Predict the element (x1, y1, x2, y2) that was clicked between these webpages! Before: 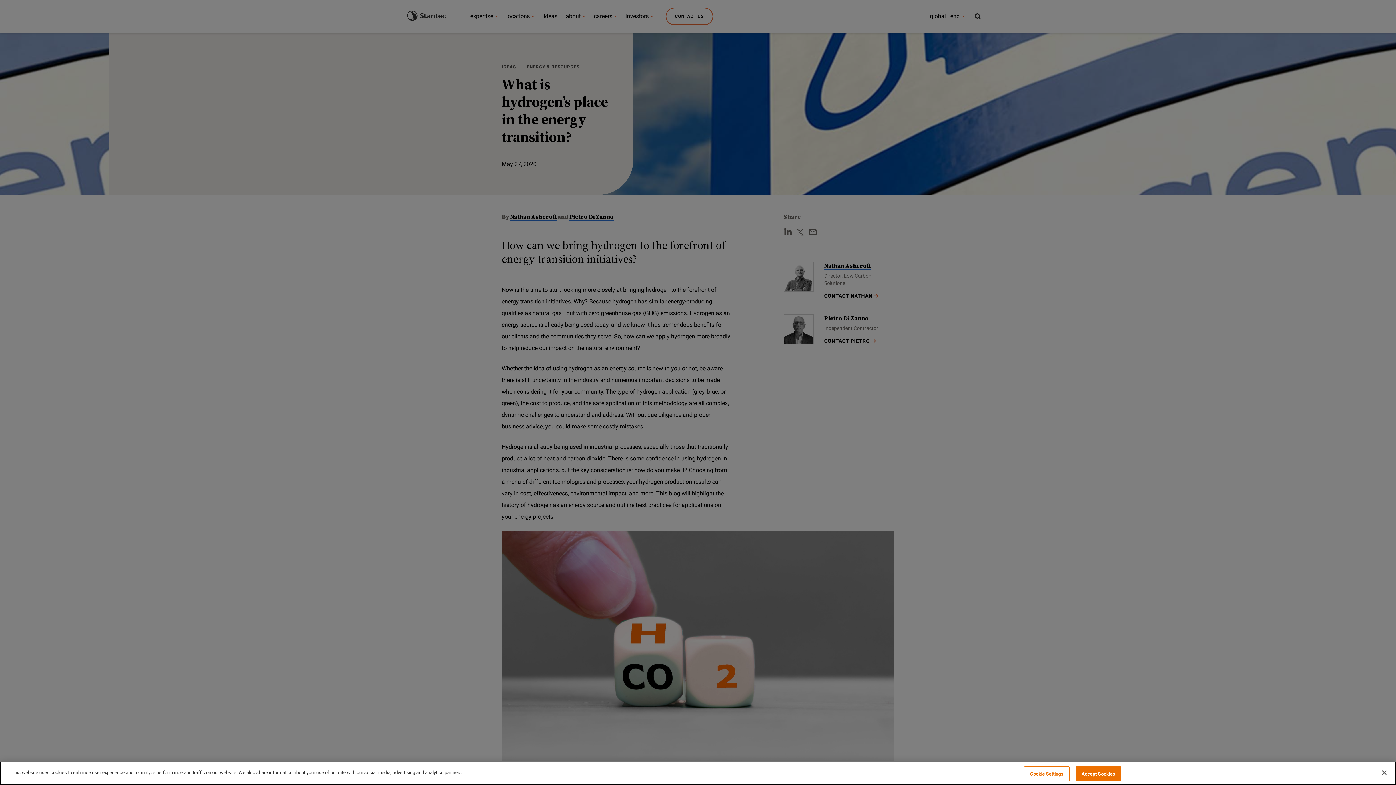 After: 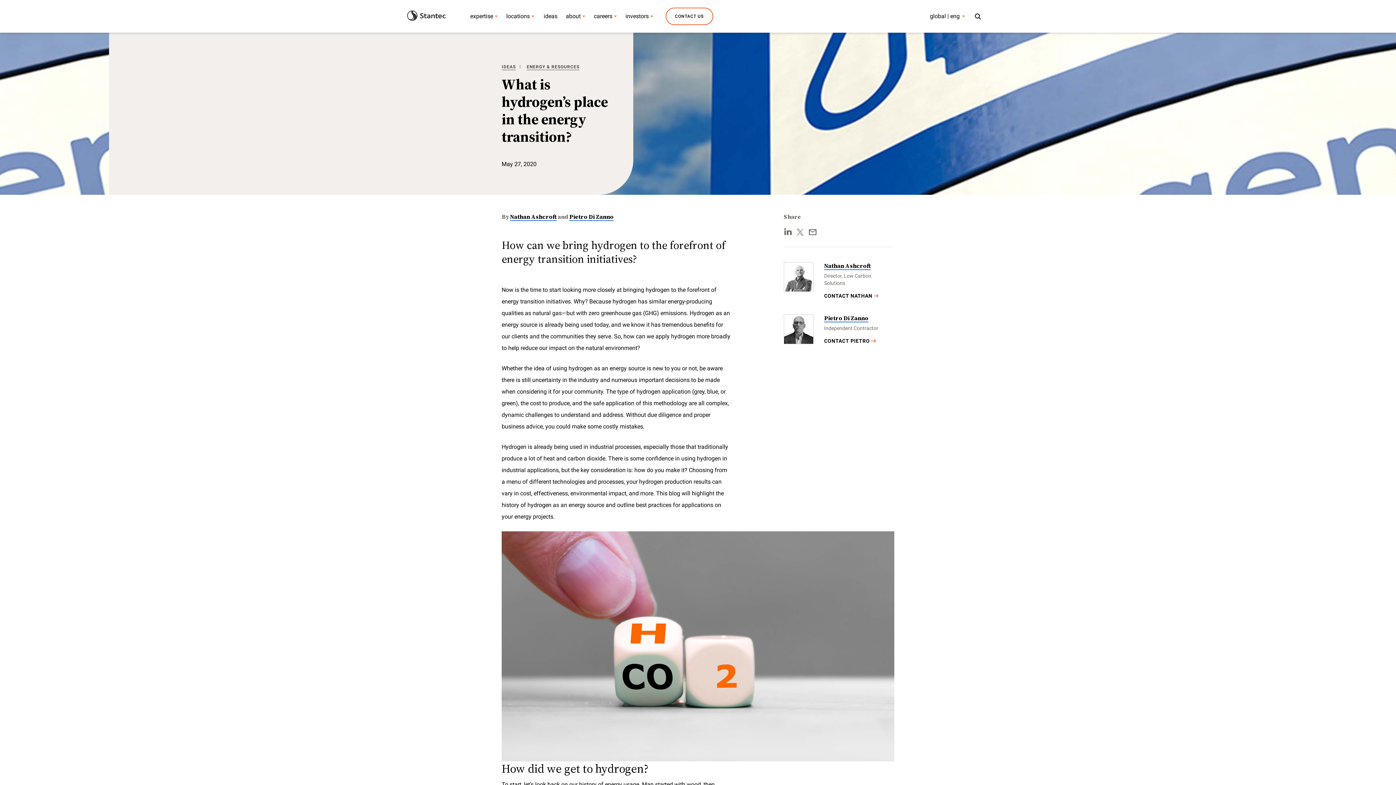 Action: label: Close bbox: (1376, 765, 1392, 781)